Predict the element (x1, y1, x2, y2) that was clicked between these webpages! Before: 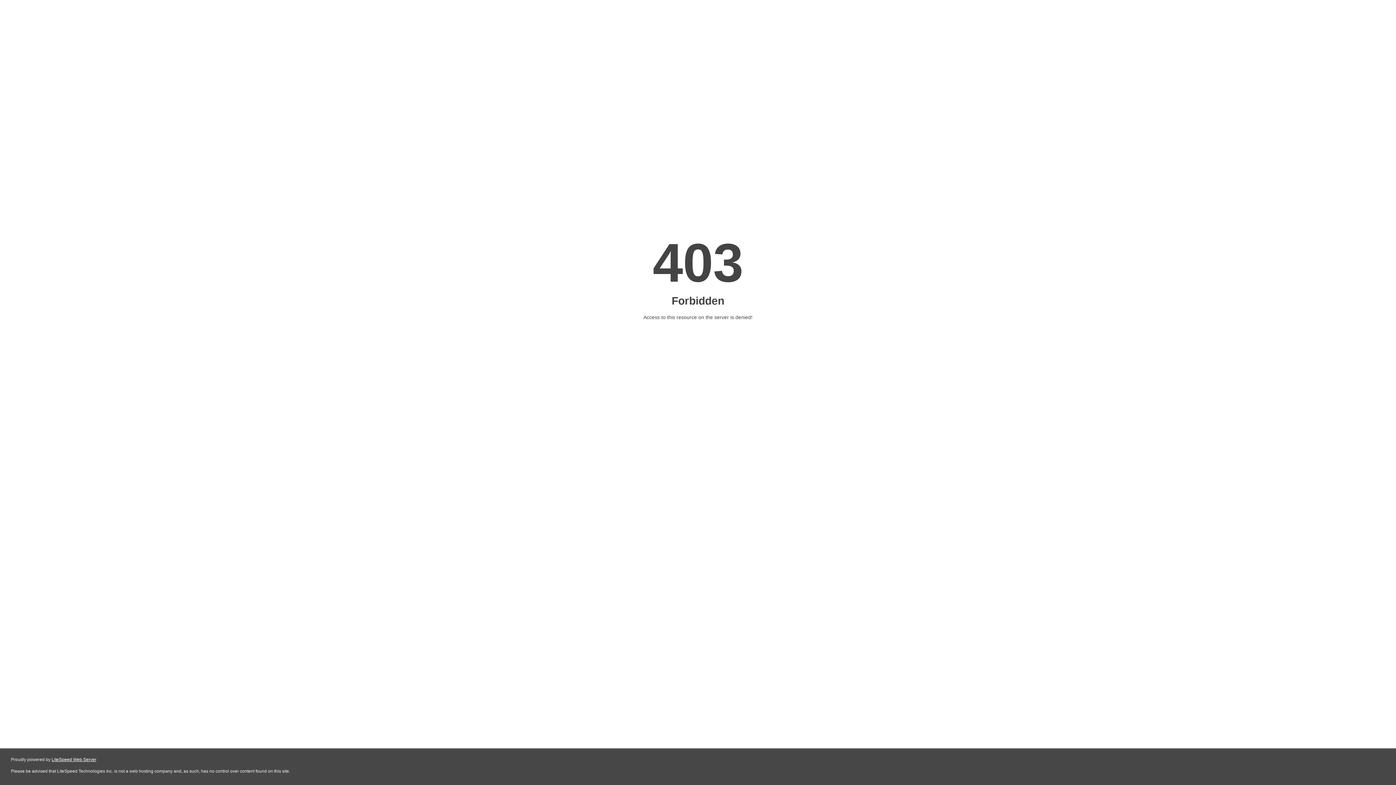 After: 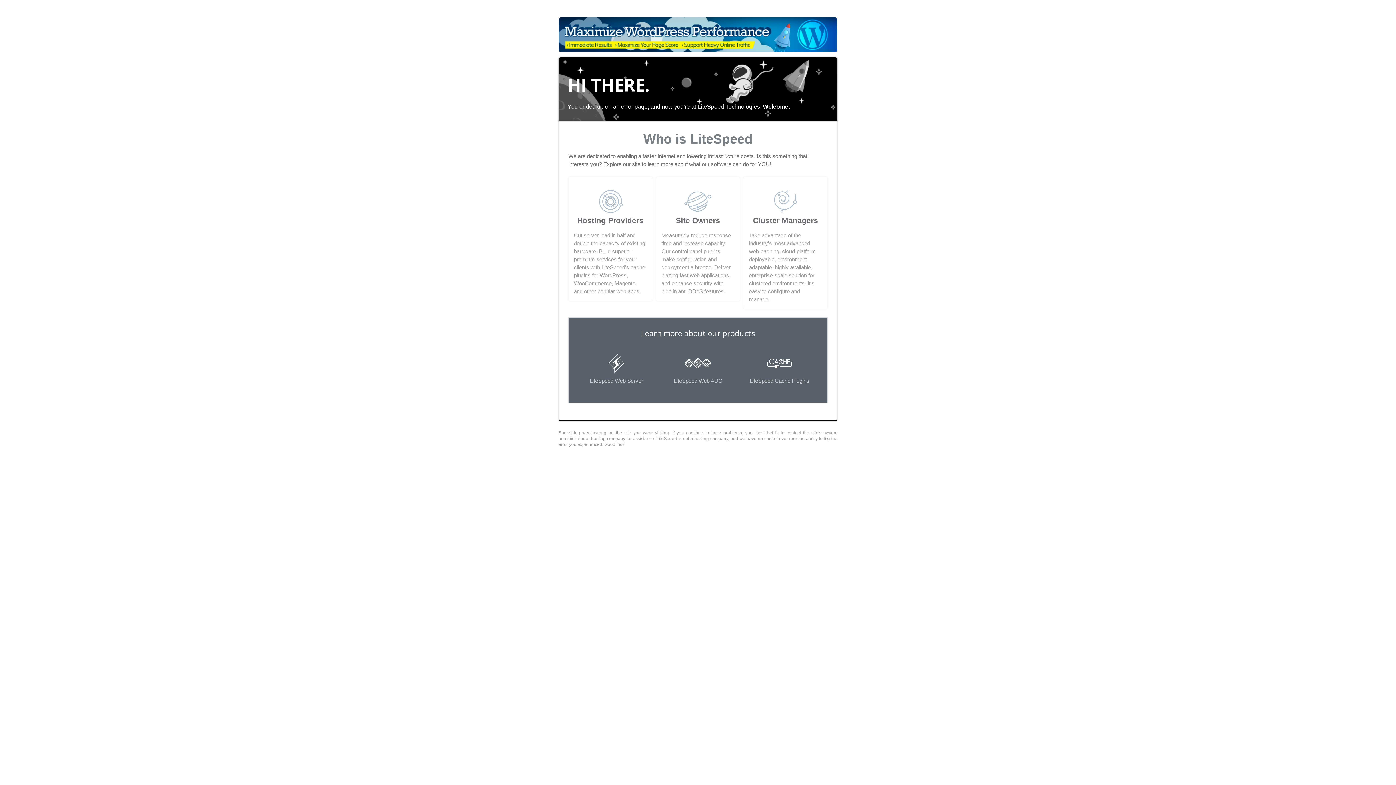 Action: label: LiteSpeed Web Server bbox: (51, 757, 96, 762)